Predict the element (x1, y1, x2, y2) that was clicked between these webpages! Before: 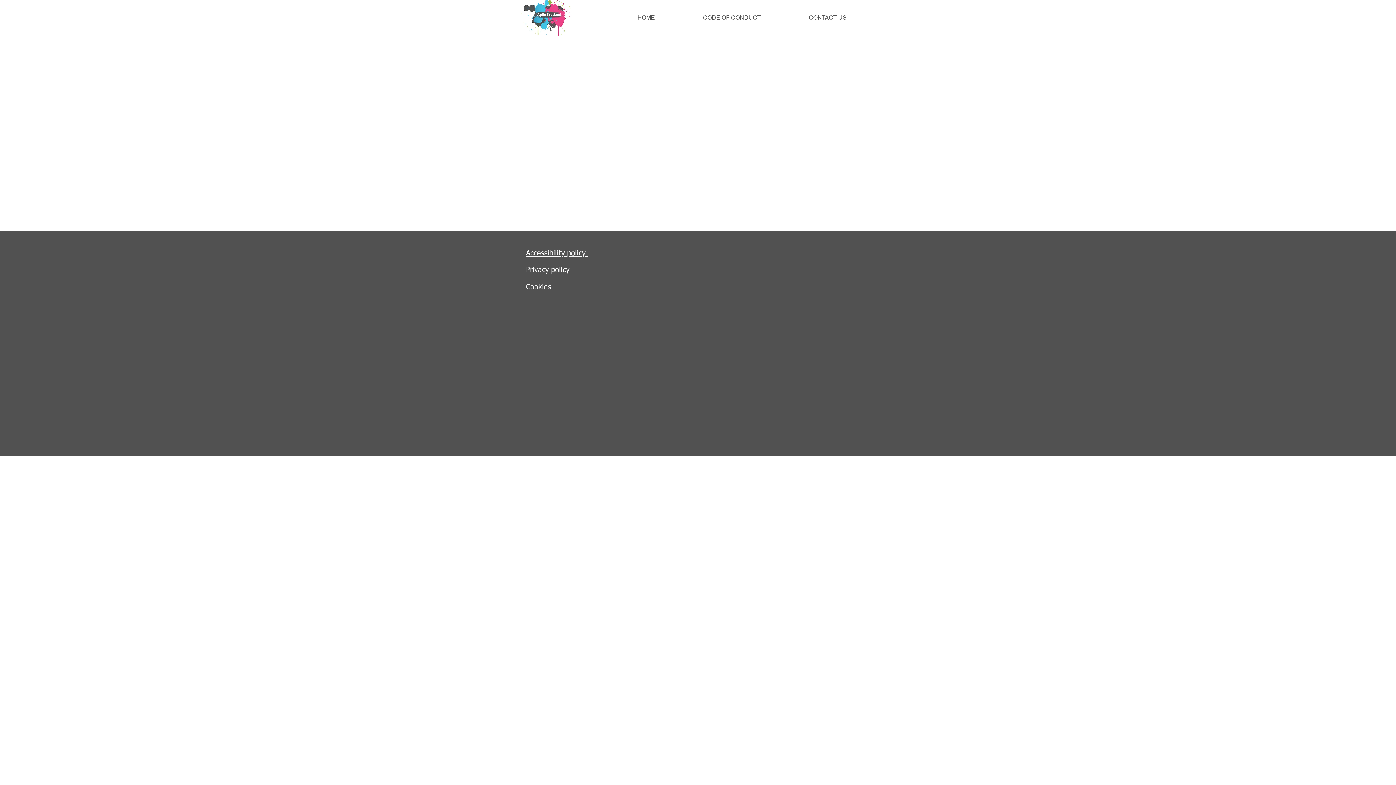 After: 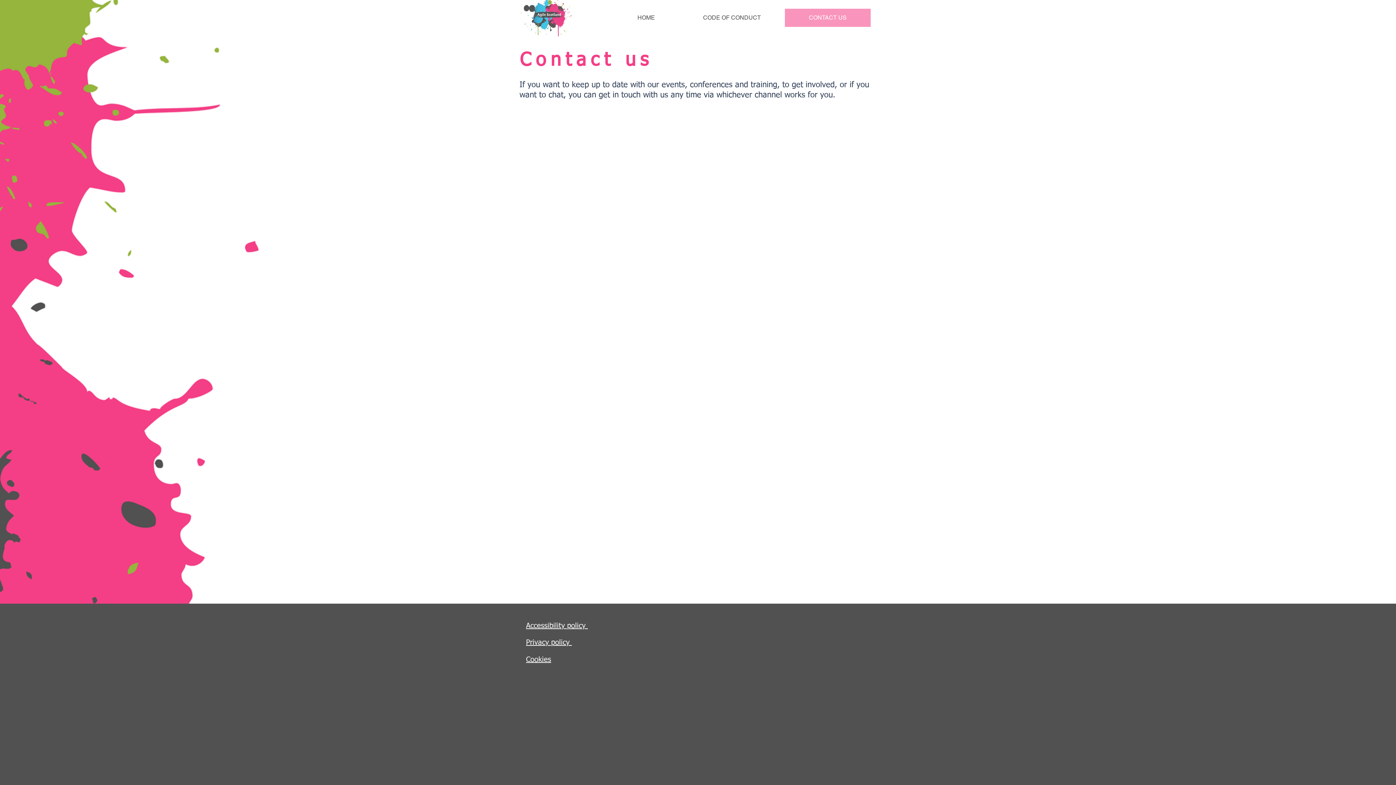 Action: bbox: (785, 8, 870, 26) label: CONTACT US